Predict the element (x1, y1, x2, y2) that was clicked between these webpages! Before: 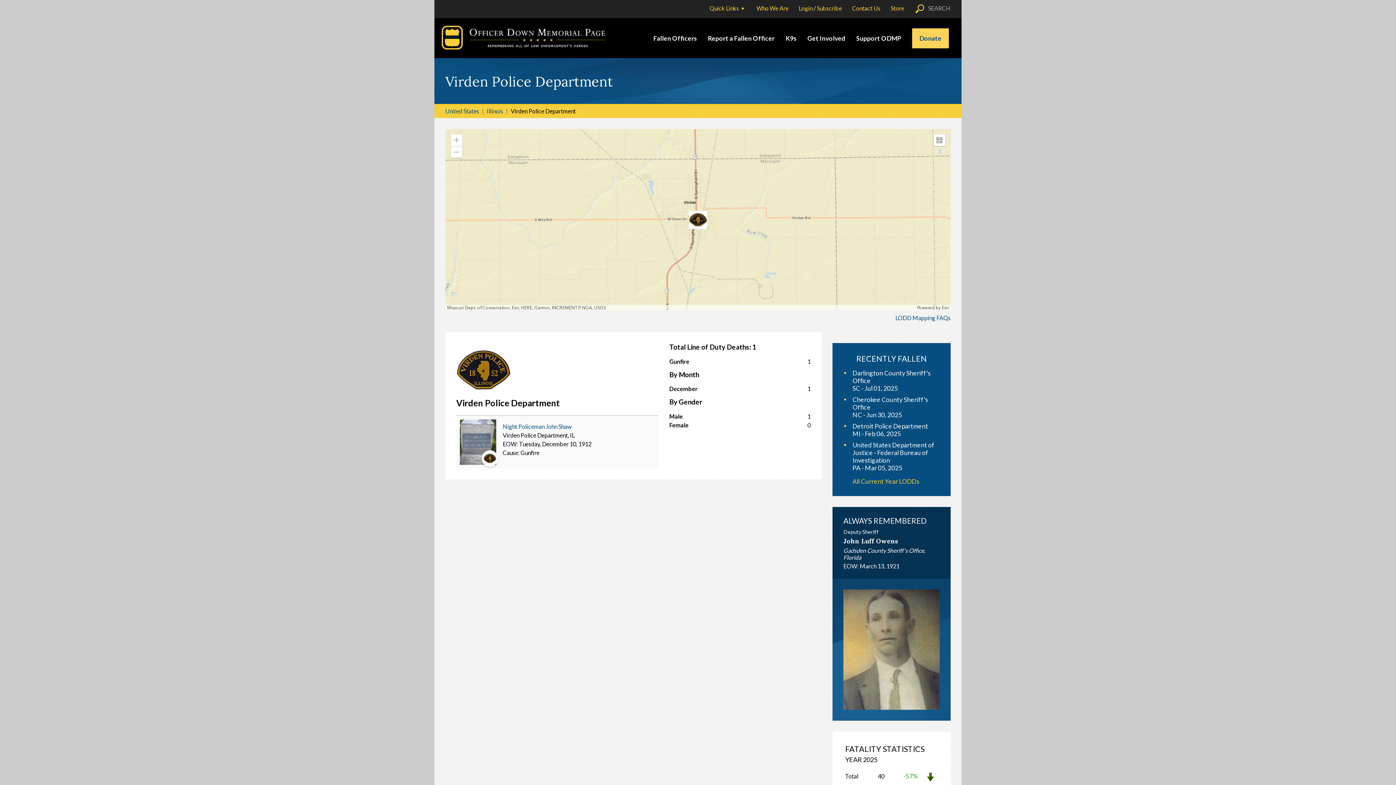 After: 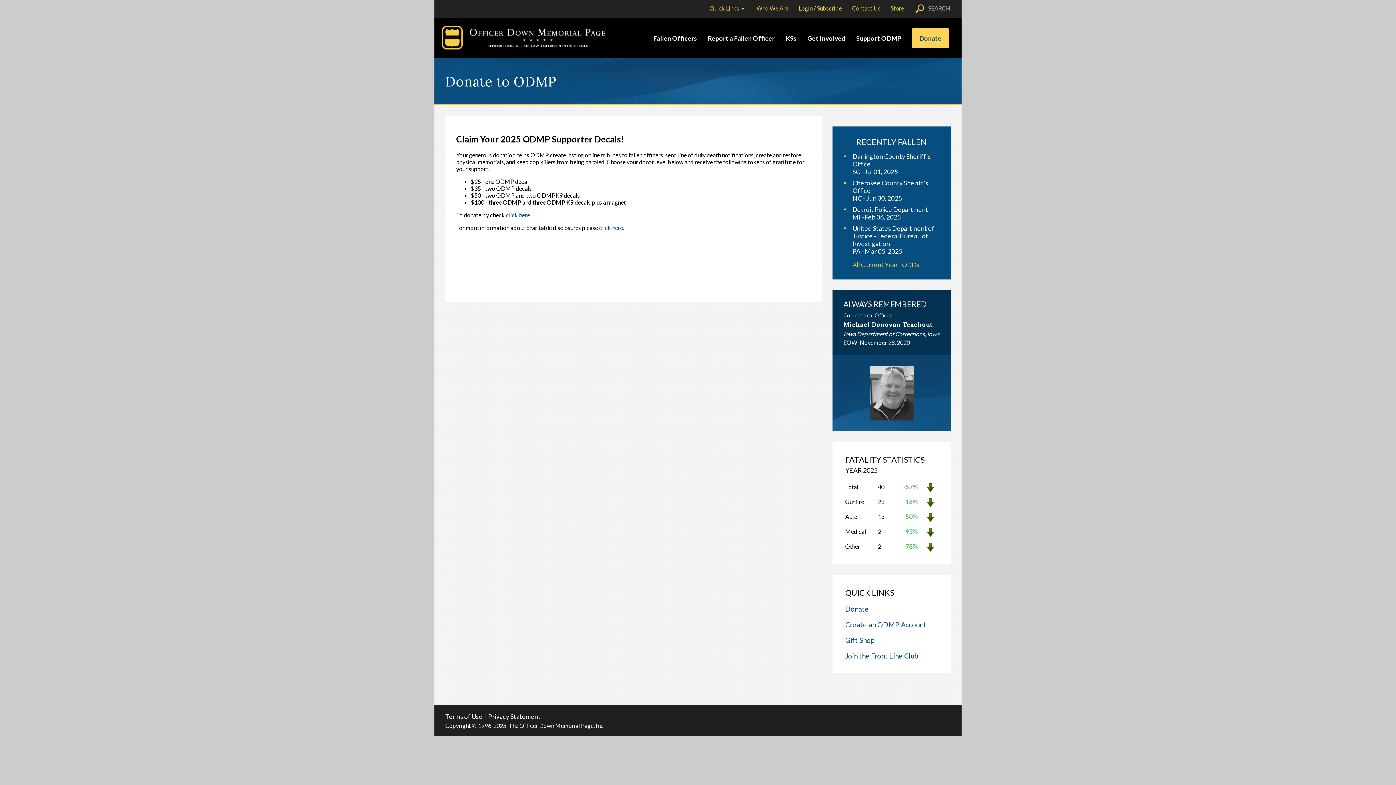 Action: bbox: (912, 28, 949, 48) label: Donate